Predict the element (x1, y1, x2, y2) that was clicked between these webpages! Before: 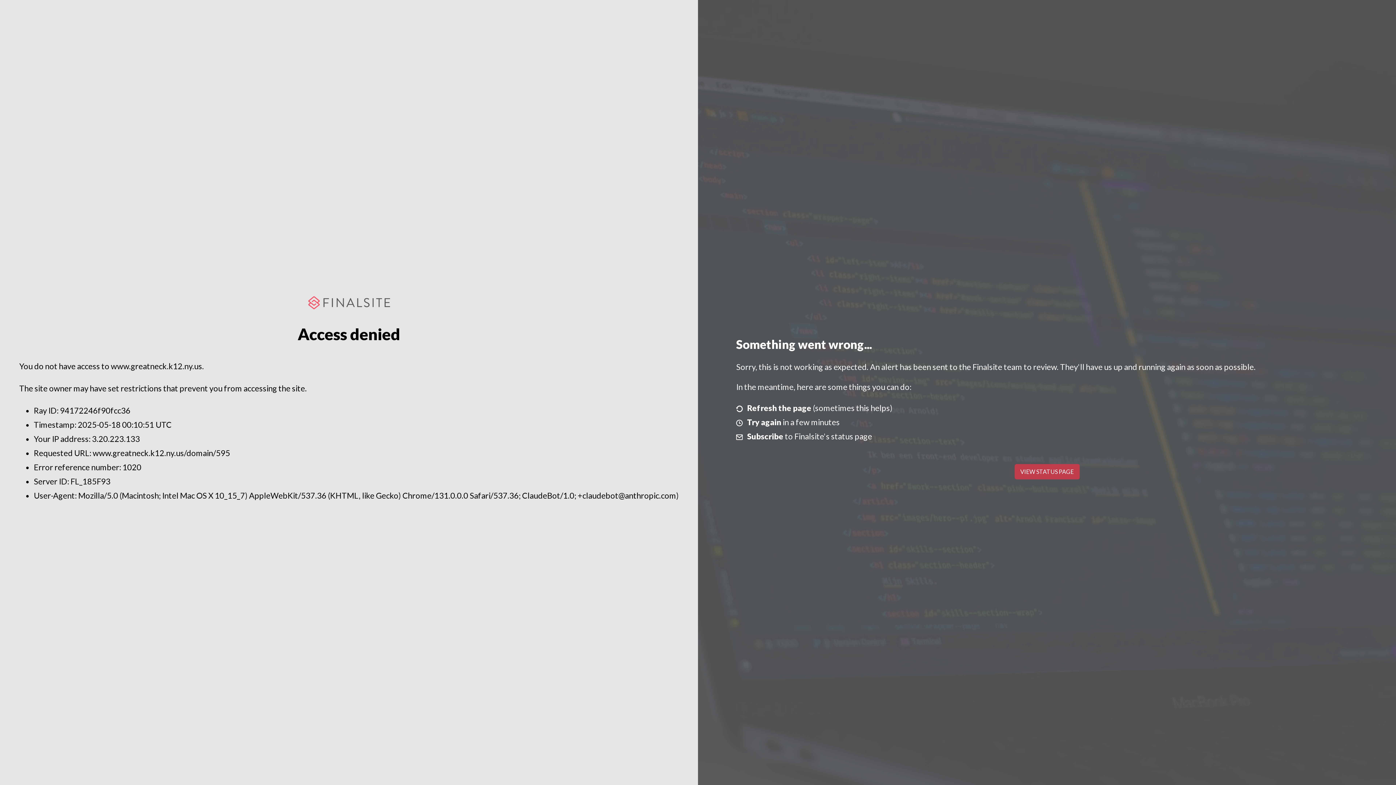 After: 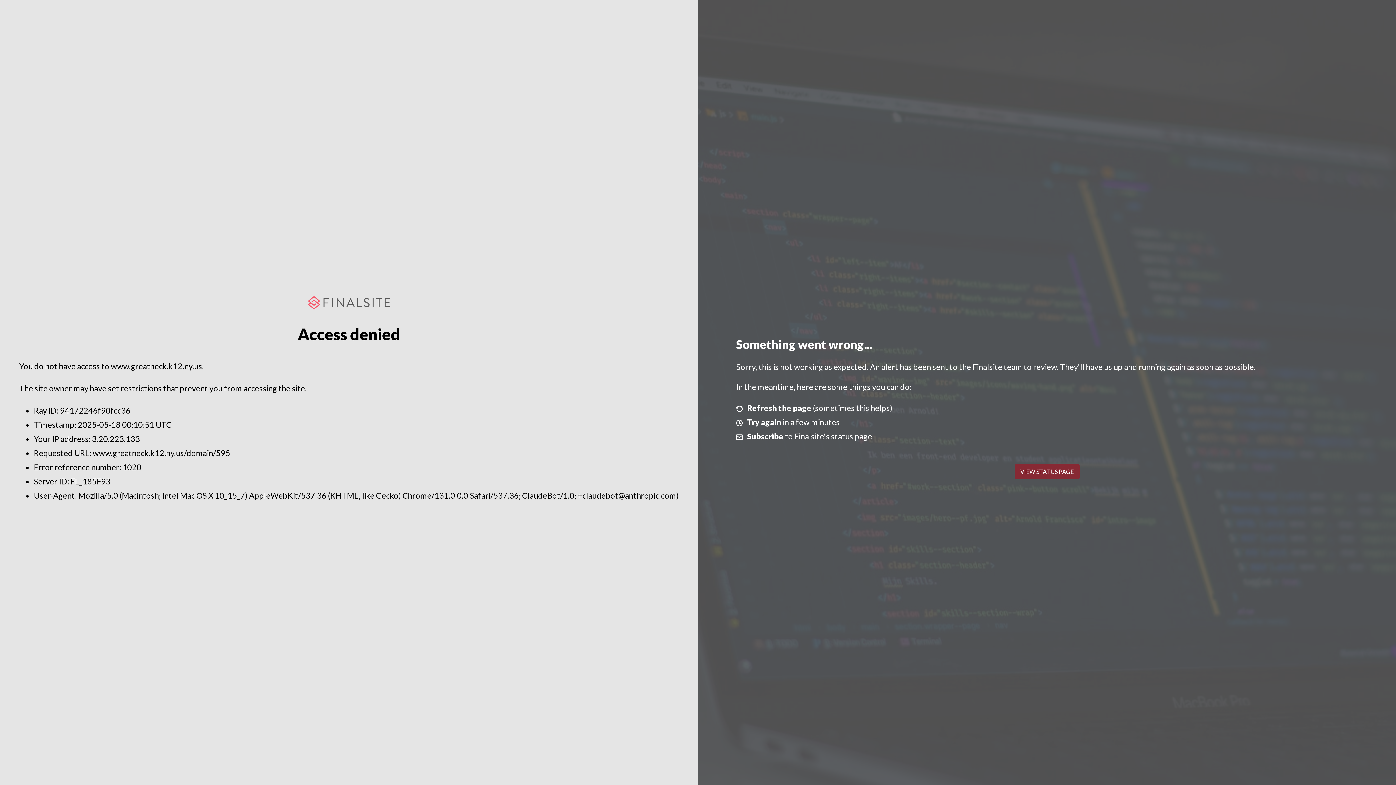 Action: bbox: (1014, 464, 1079, 479) label: VIEW STATUS PAGE